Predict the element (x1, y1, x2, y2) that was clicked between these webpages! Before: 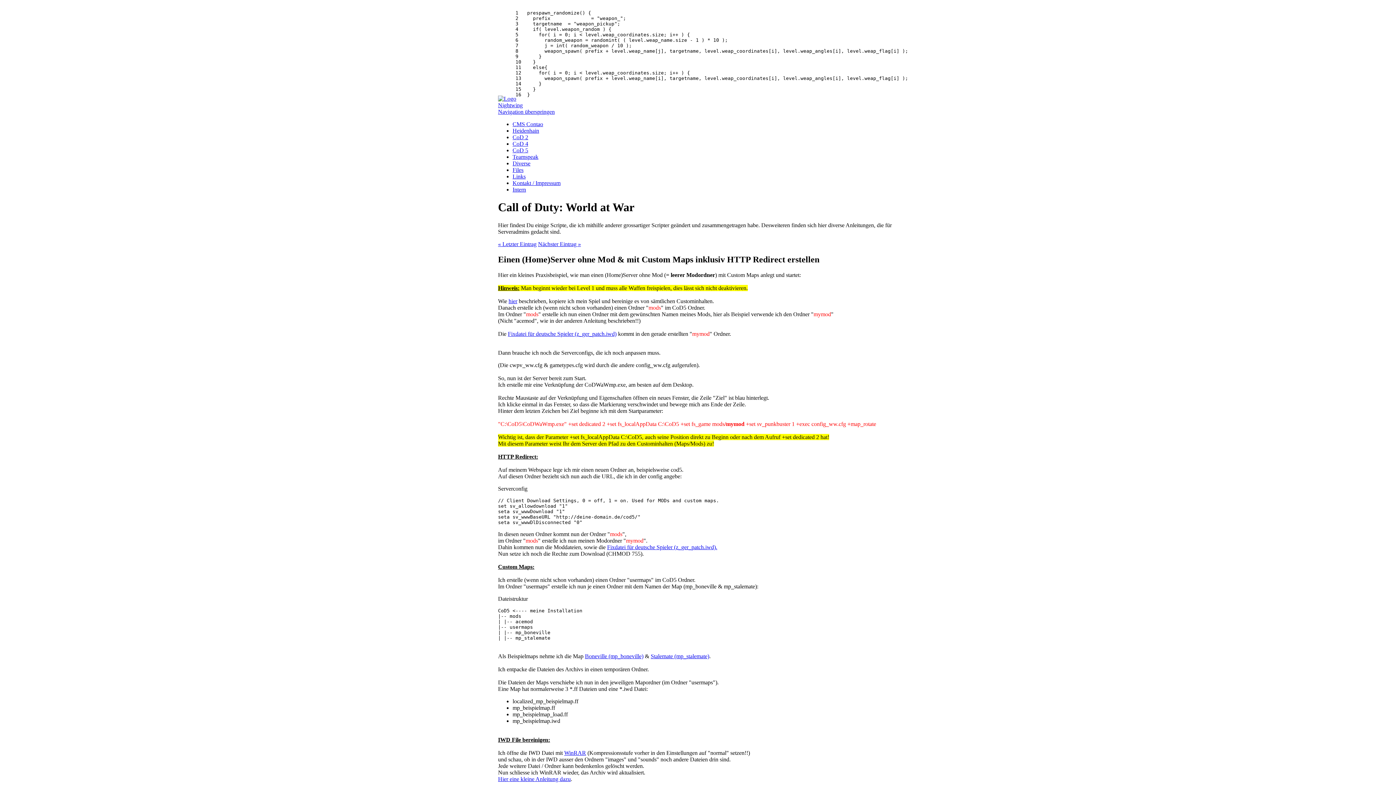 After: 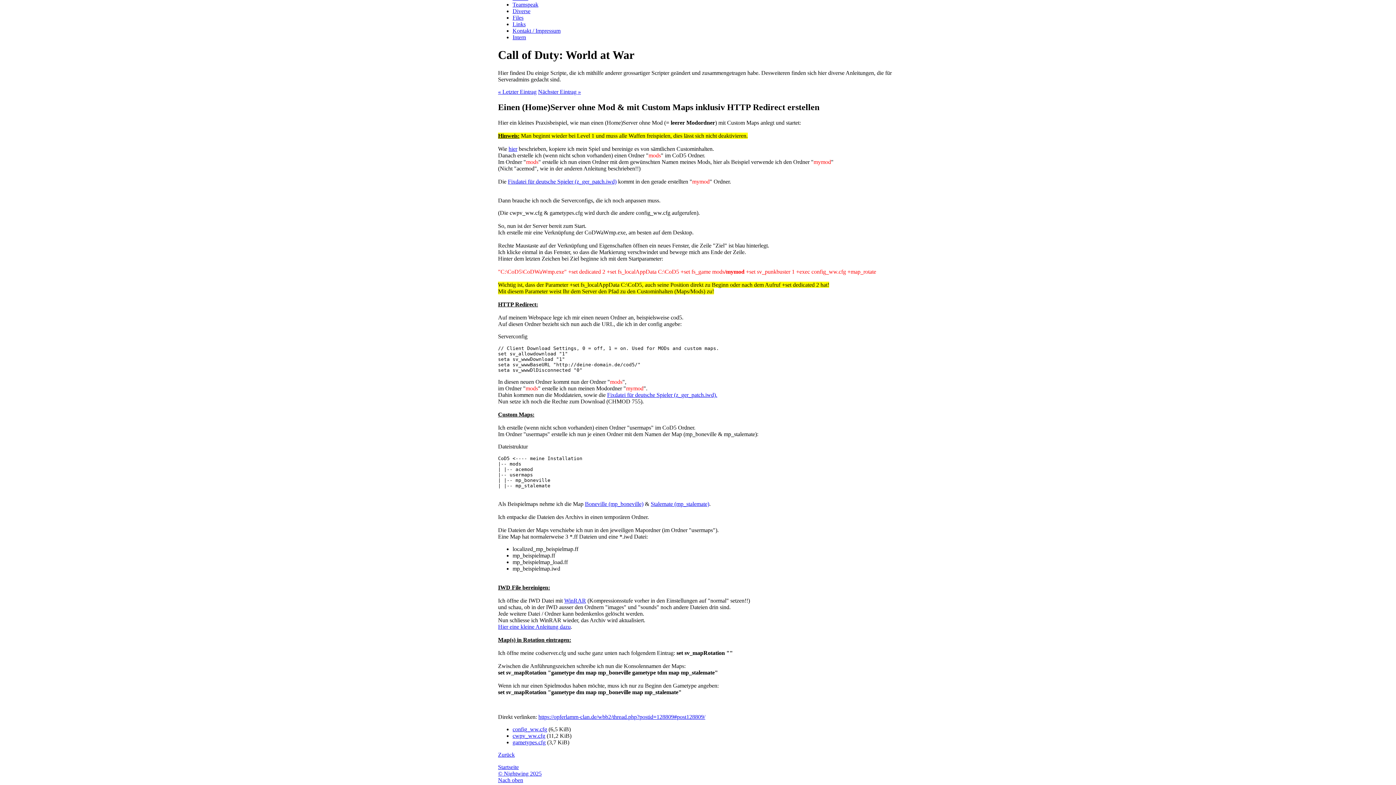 Action: label: Navigation überspringen bbox: (498, 108, 554, 114)